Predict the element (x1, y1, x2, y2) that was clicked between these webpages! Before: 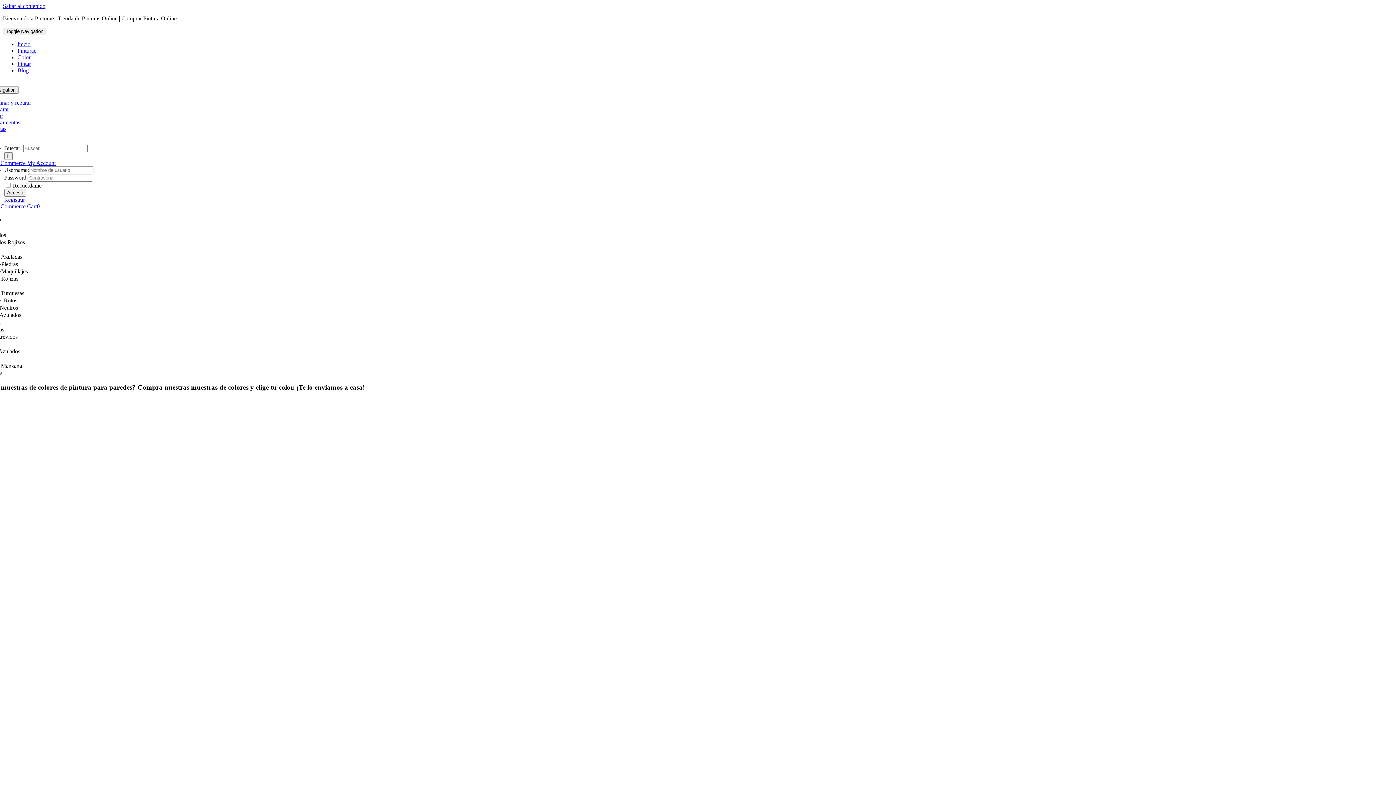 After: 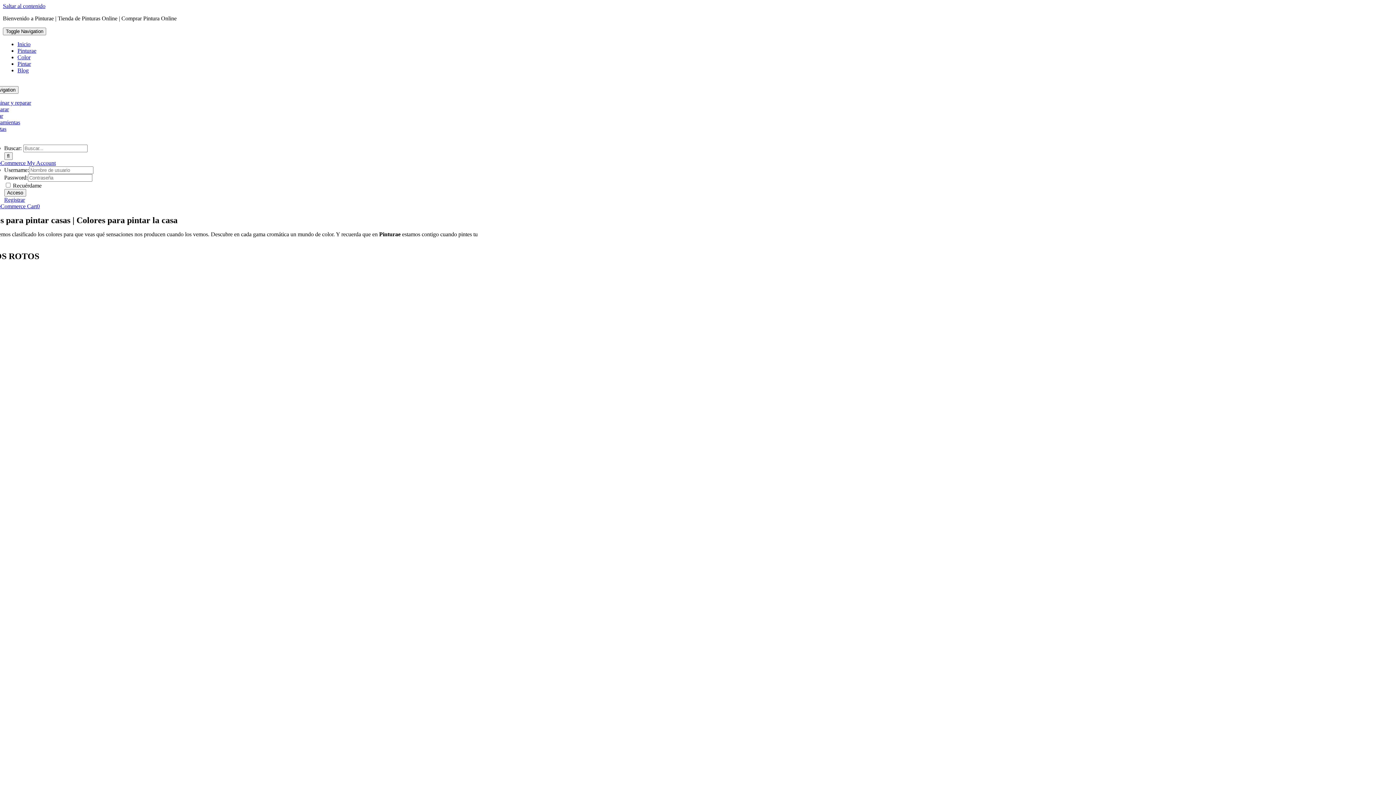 Action: label: Color bbox: (17, 54, 30, 60)